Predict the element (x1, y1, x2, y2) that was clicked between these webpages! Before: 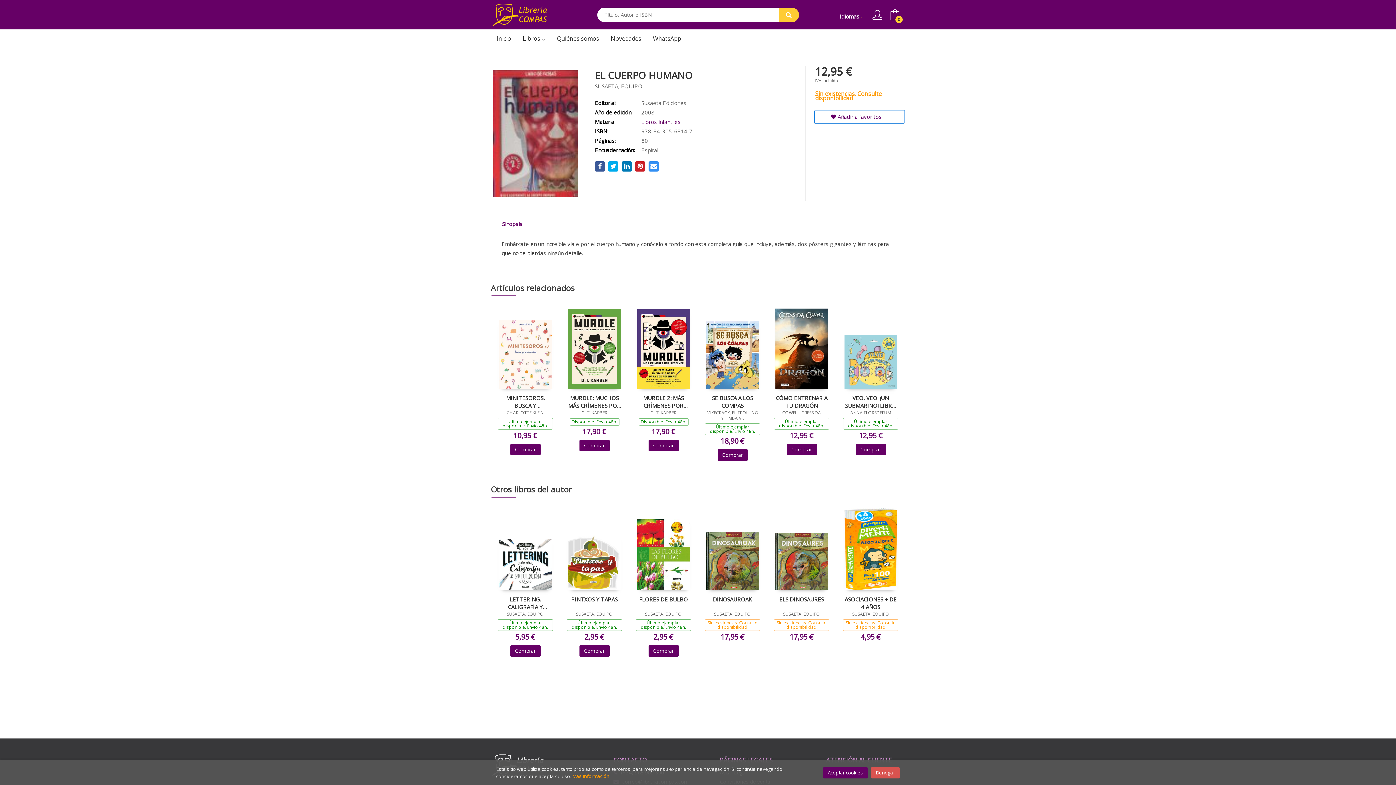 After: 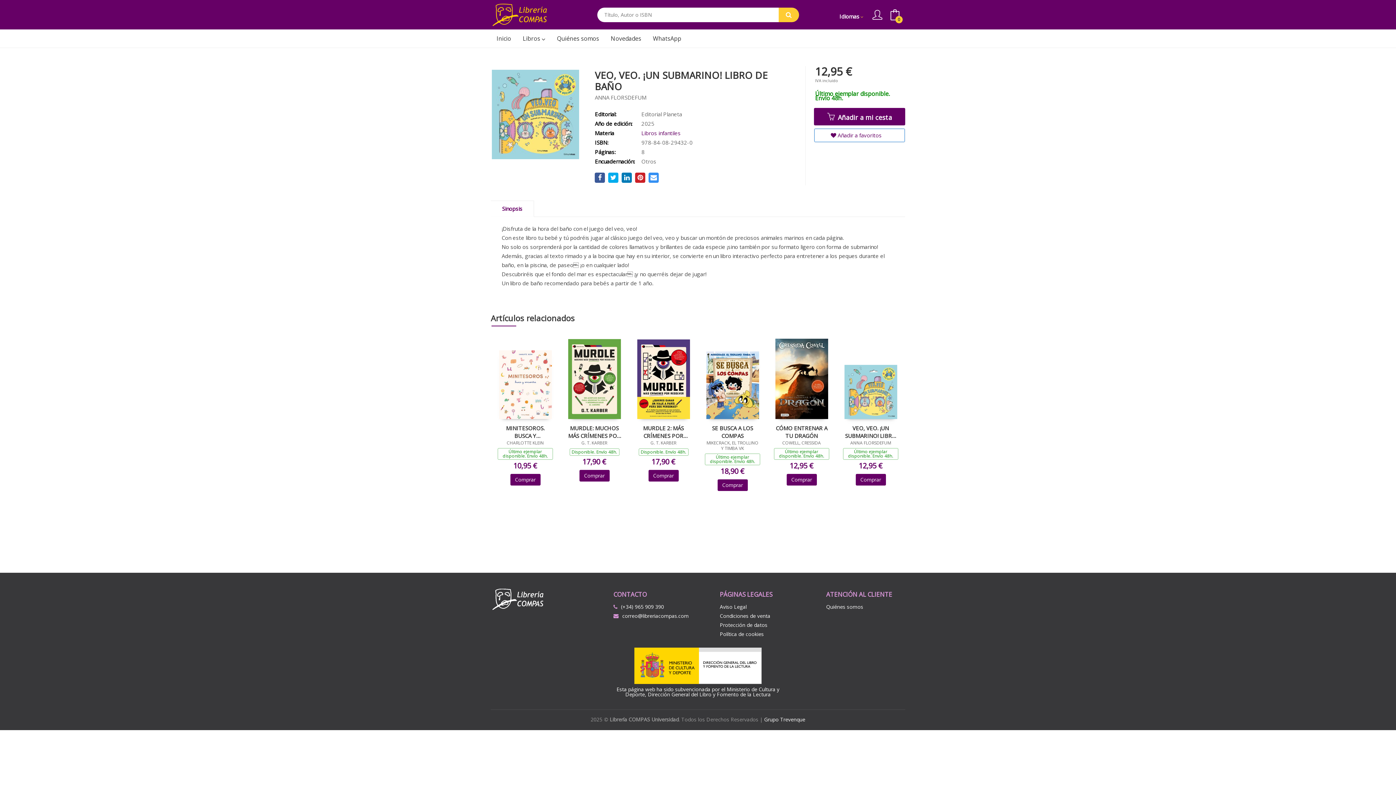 Action: bbox: (844, 357, 897, 364)